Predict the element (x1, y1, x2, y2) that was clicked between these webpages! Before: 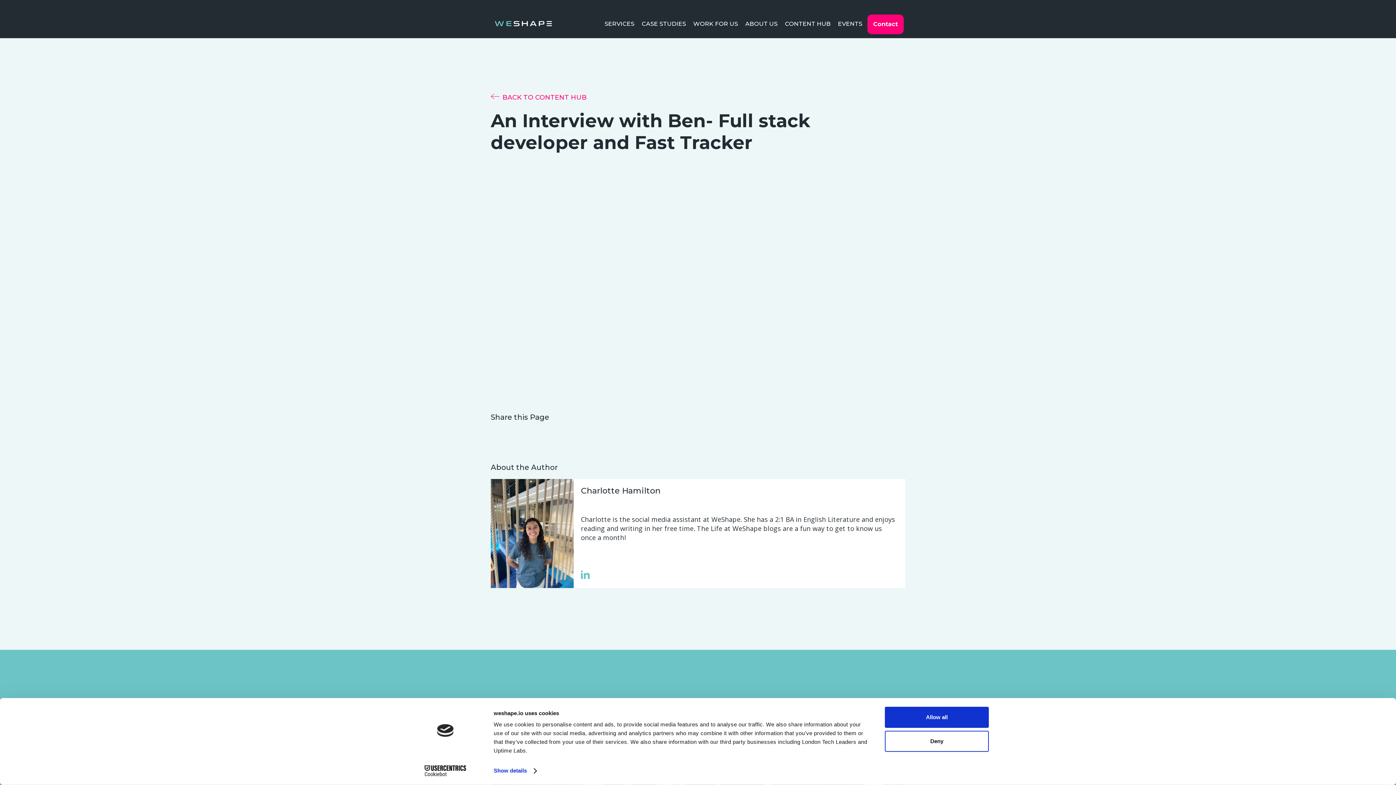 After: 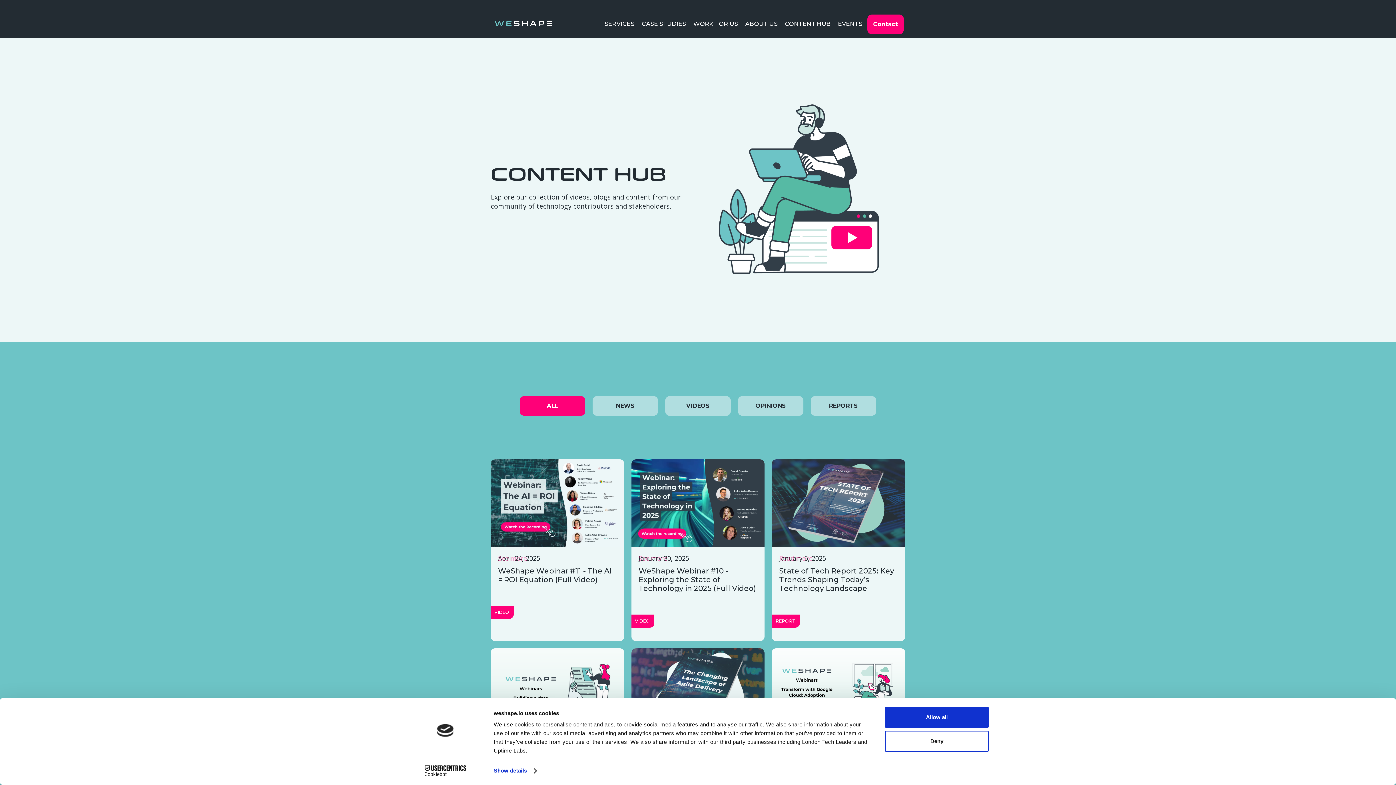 Action: label: CONTENT HUB bbox: (781, 9, 834, 38)